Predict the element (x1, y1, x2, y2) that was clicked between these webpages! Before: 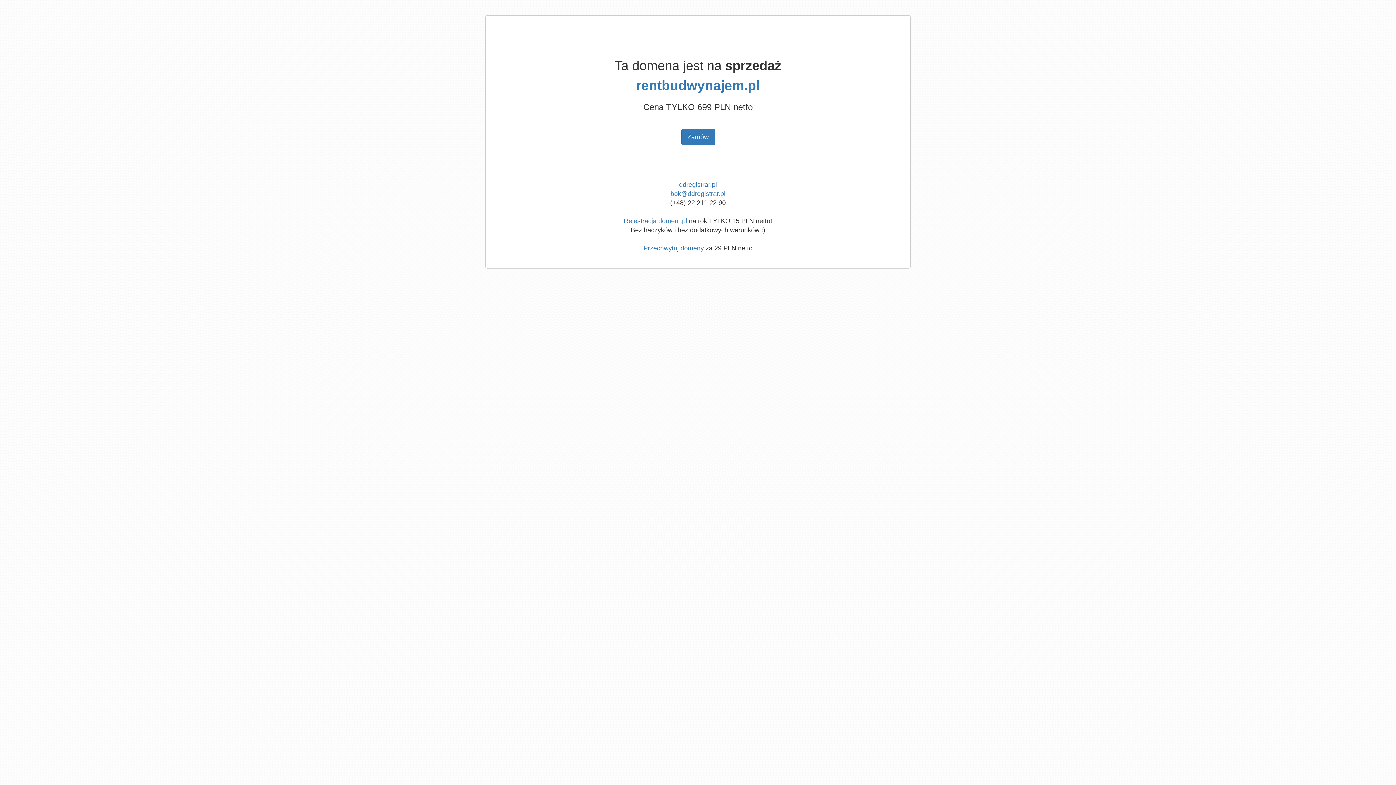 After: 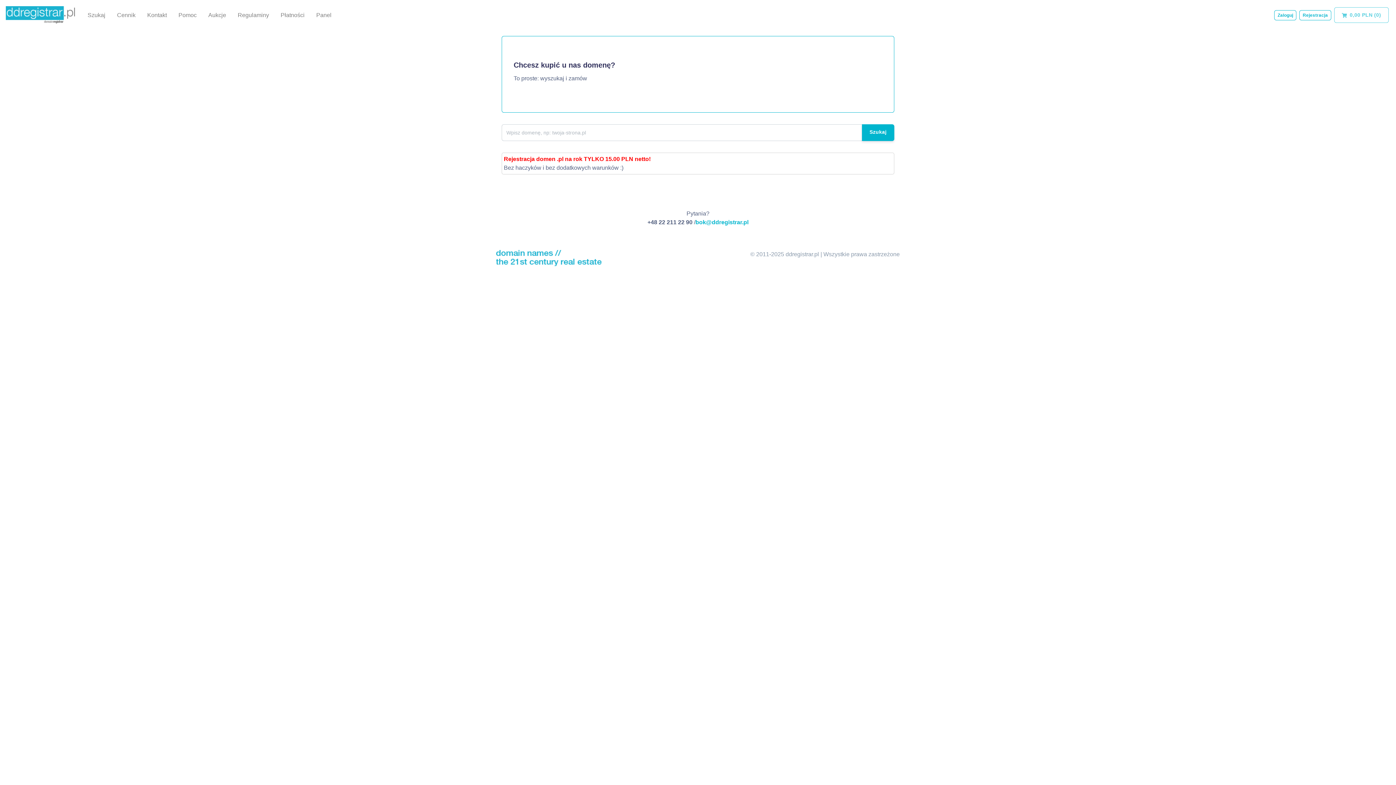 Action: bbox: (679, 181, 717, 188) label: ddregistrar.pl